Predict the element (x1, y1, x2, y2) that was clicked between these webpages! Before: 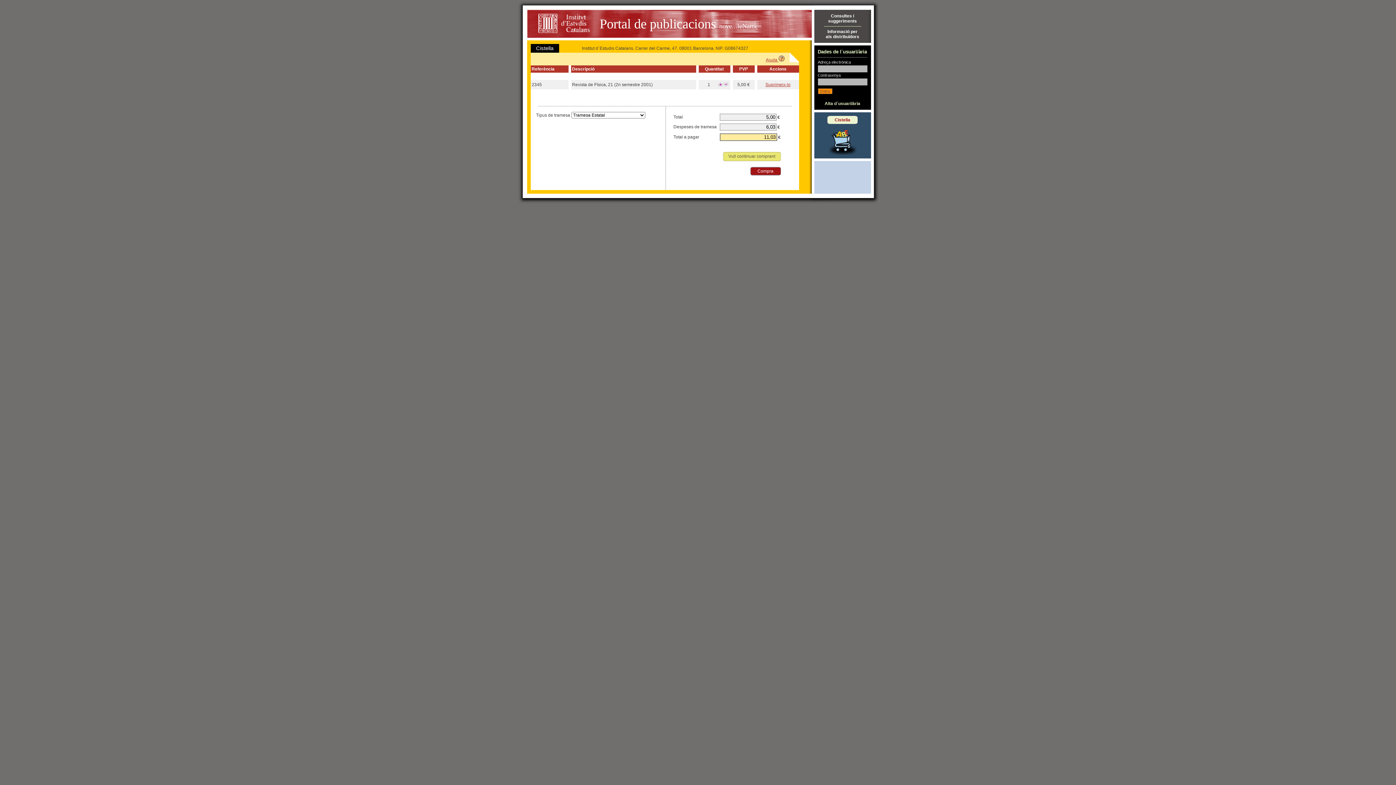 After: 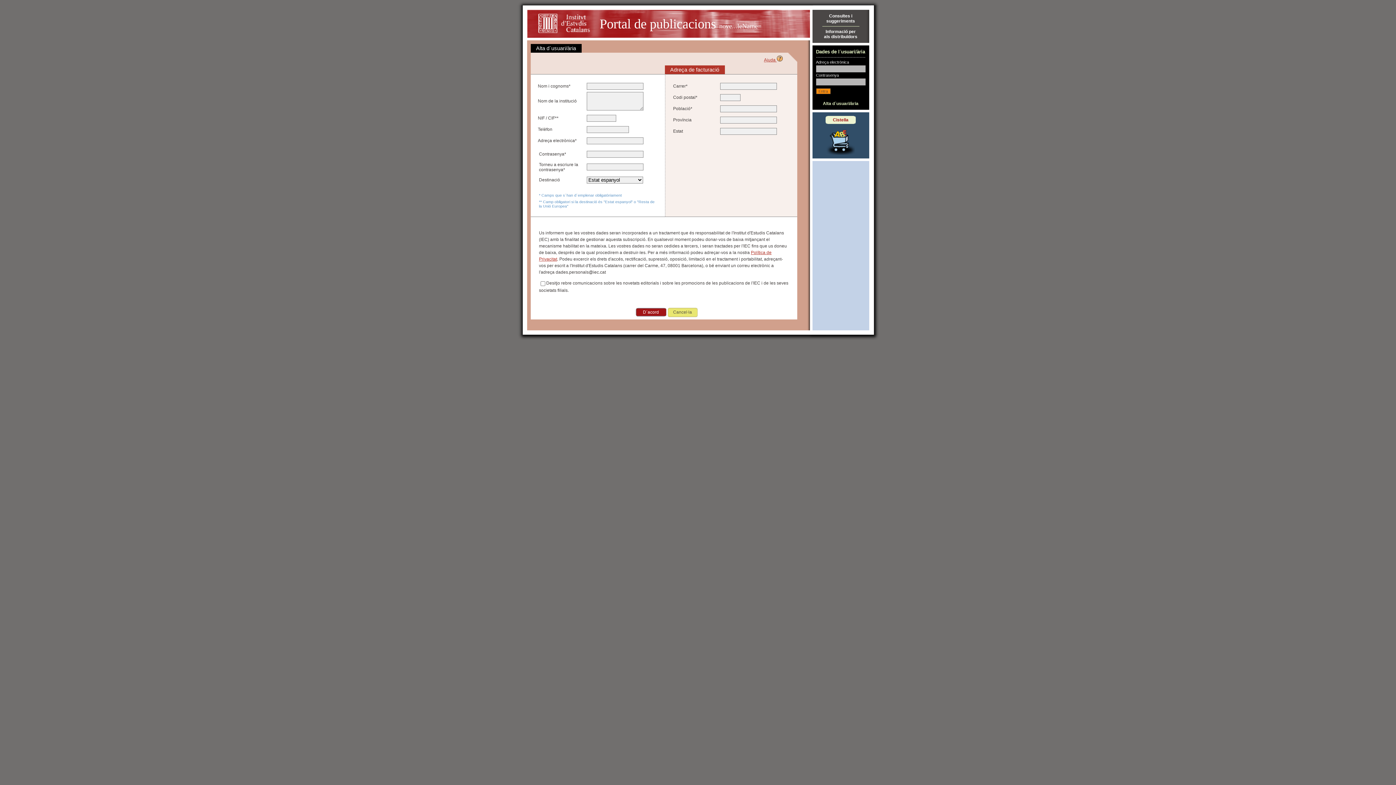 Action: bbox: (824, 101, 860, 106) label: 
Alta d´usuari/ària